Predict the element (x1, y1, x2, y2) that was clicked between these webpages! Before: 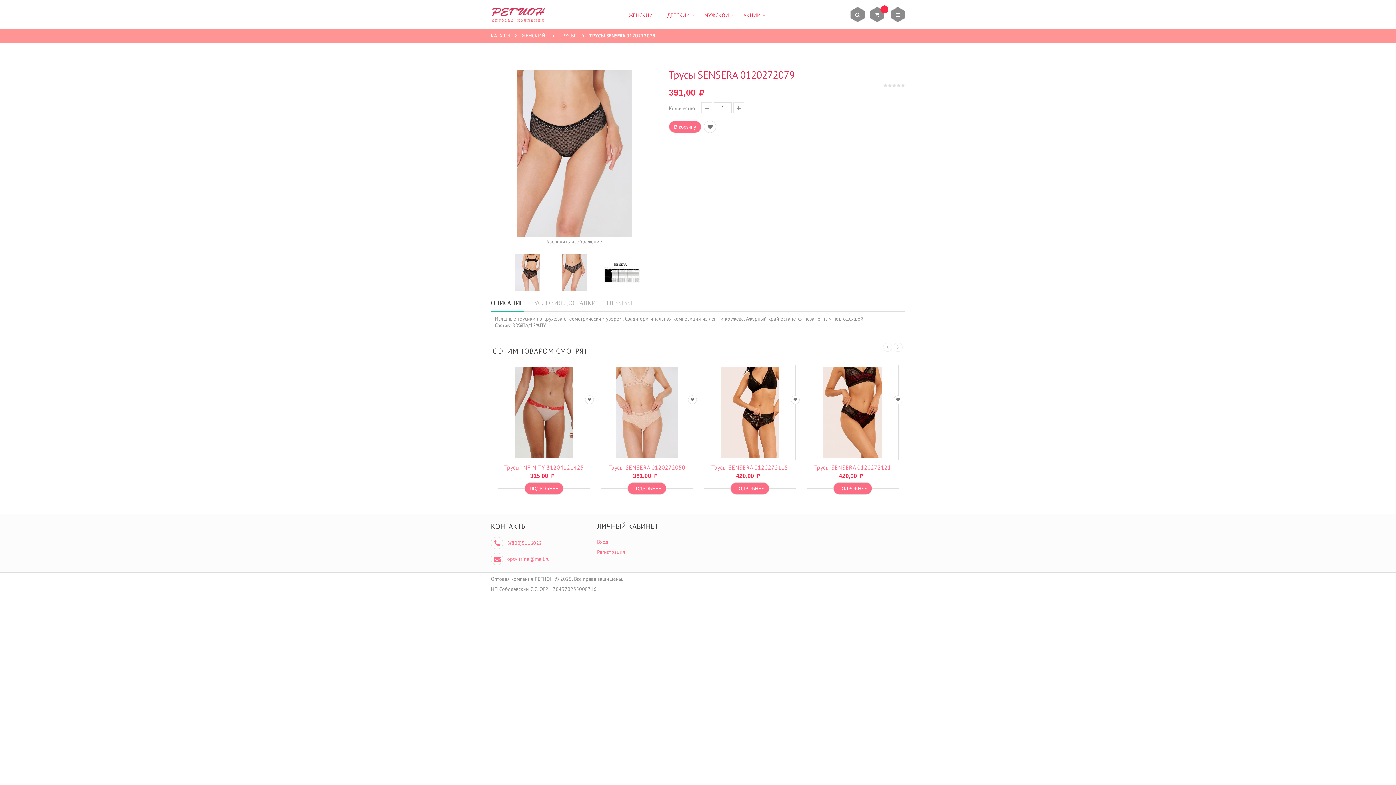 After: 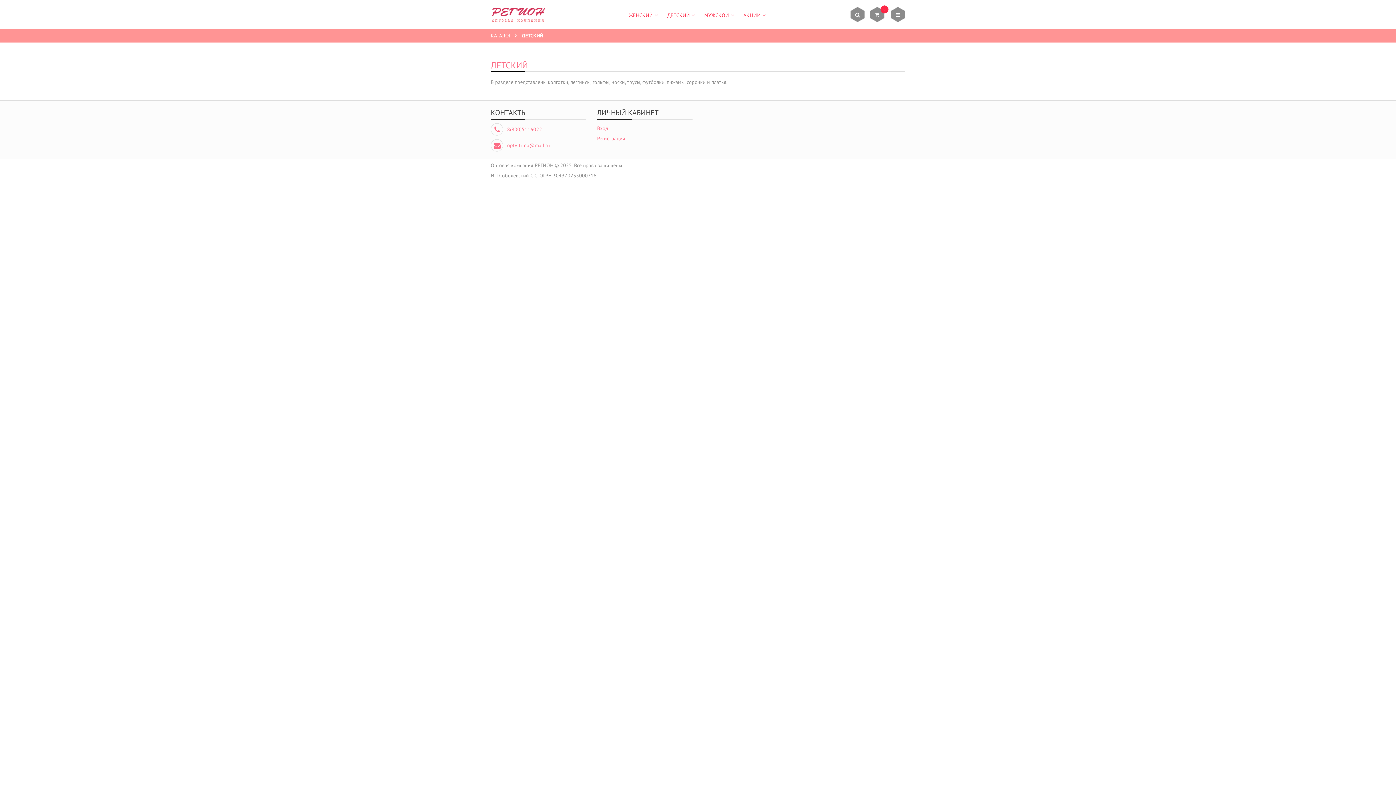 Action: label: ДЕТСКИЙ bbox: (662, 7, 698, 22)